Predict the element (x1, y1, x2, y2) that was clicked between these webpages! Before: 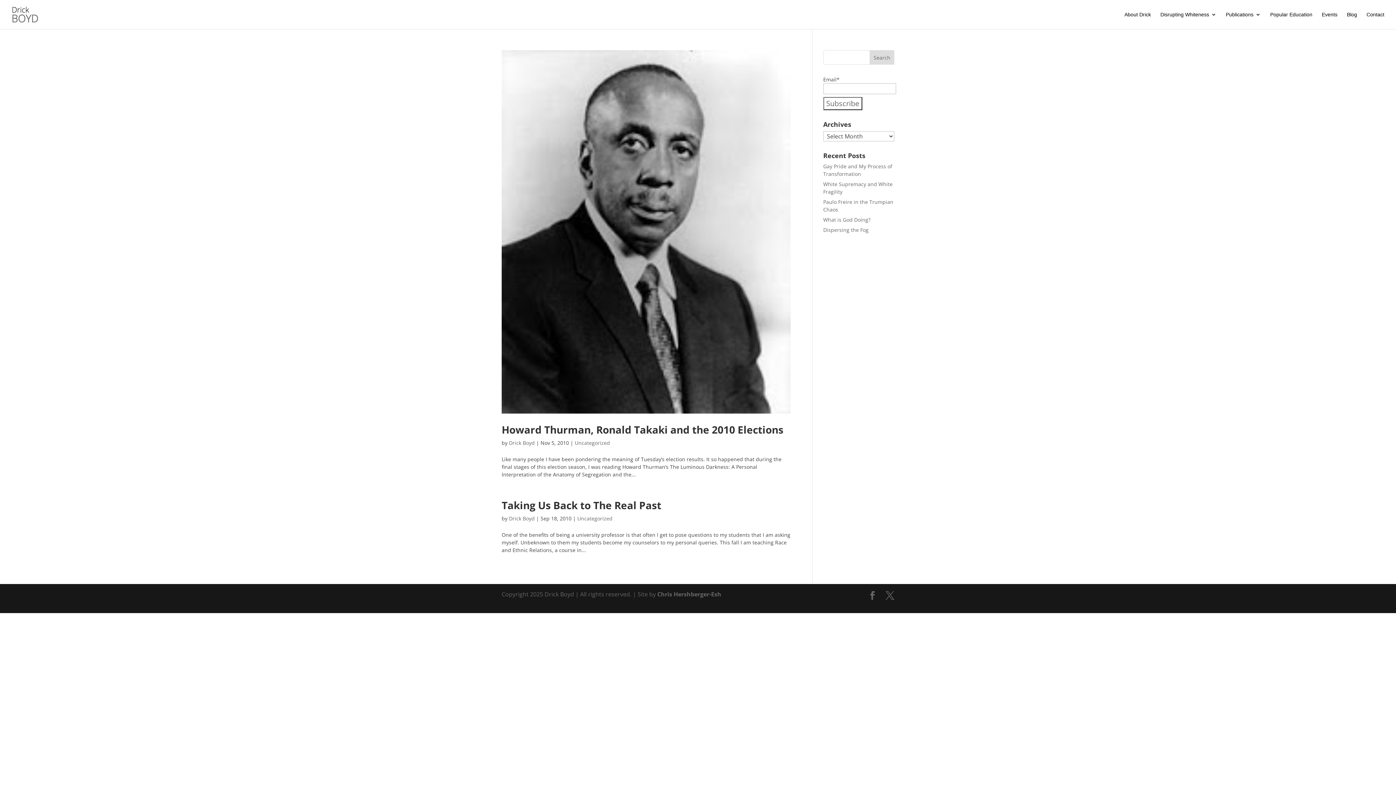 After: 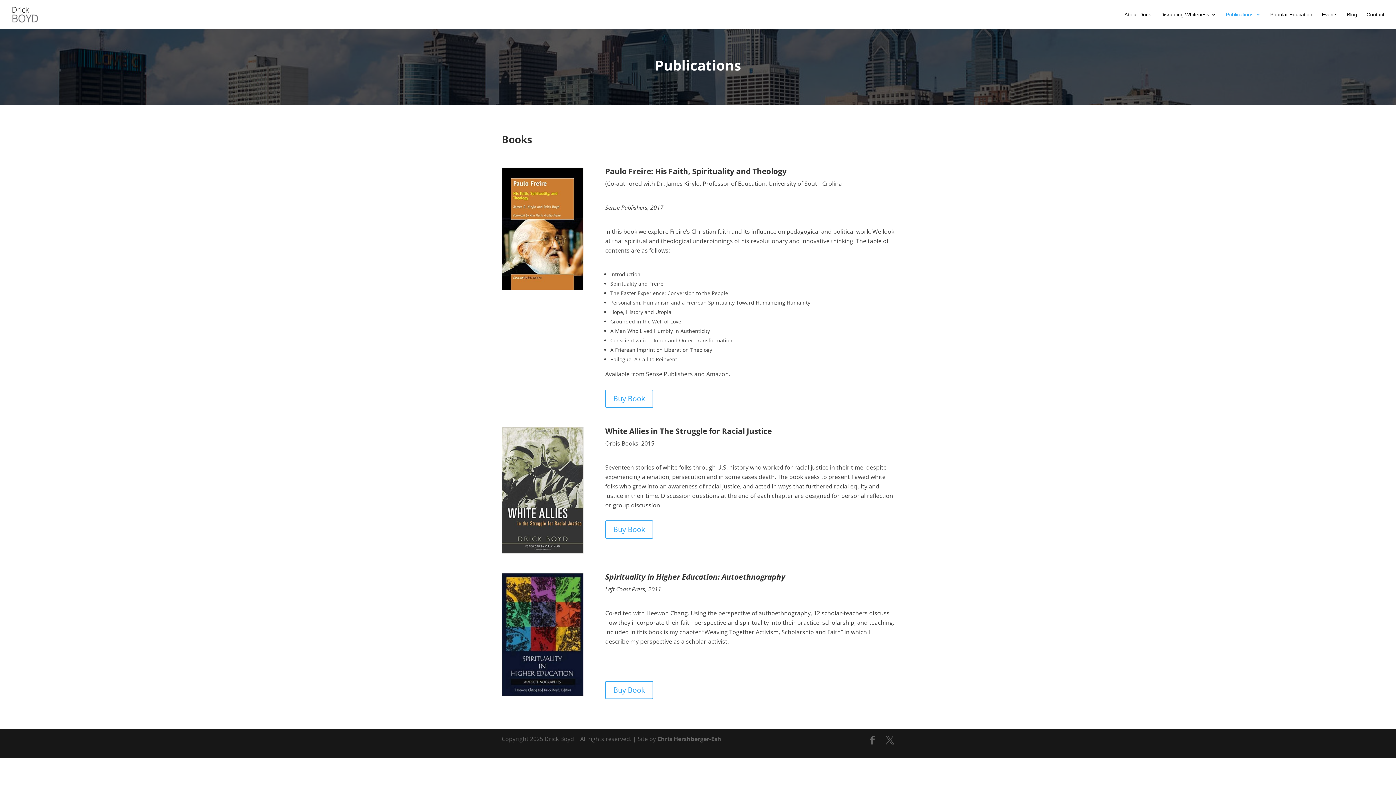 Action: label: Publications bbox: (1226, 12, 1261, 29)